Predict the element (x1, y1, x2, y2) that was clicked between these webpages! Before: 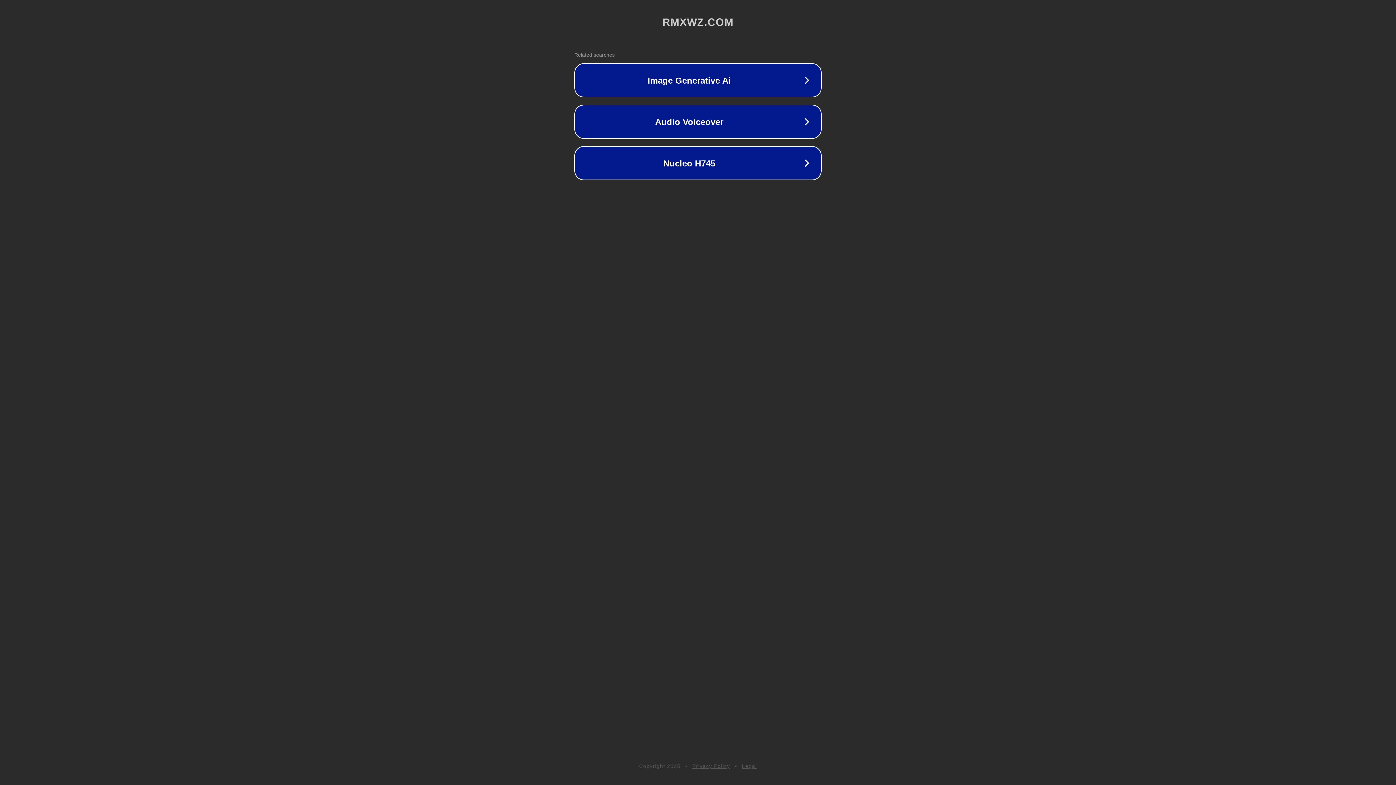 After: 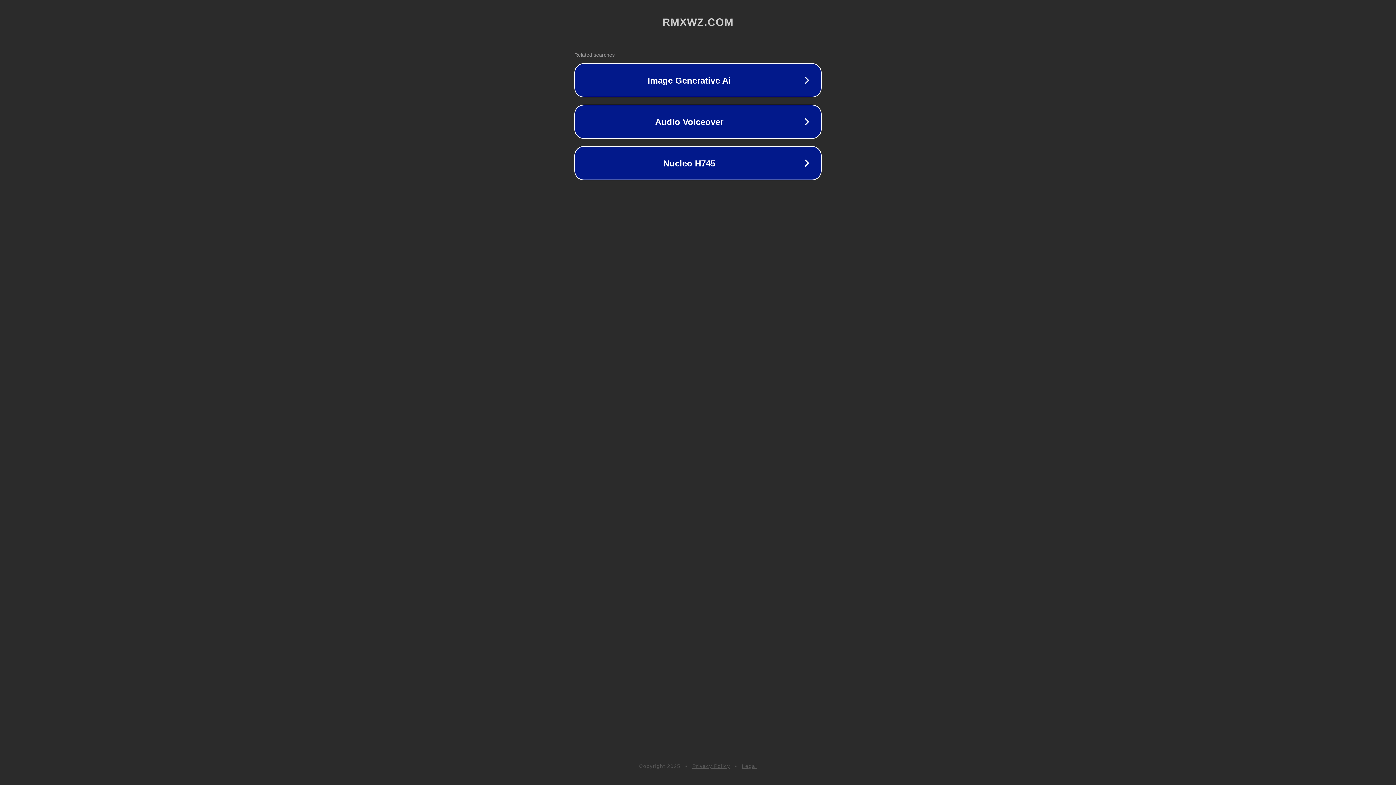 Action: label: Privacy Policy bbox: (692, 763, 730, 769)